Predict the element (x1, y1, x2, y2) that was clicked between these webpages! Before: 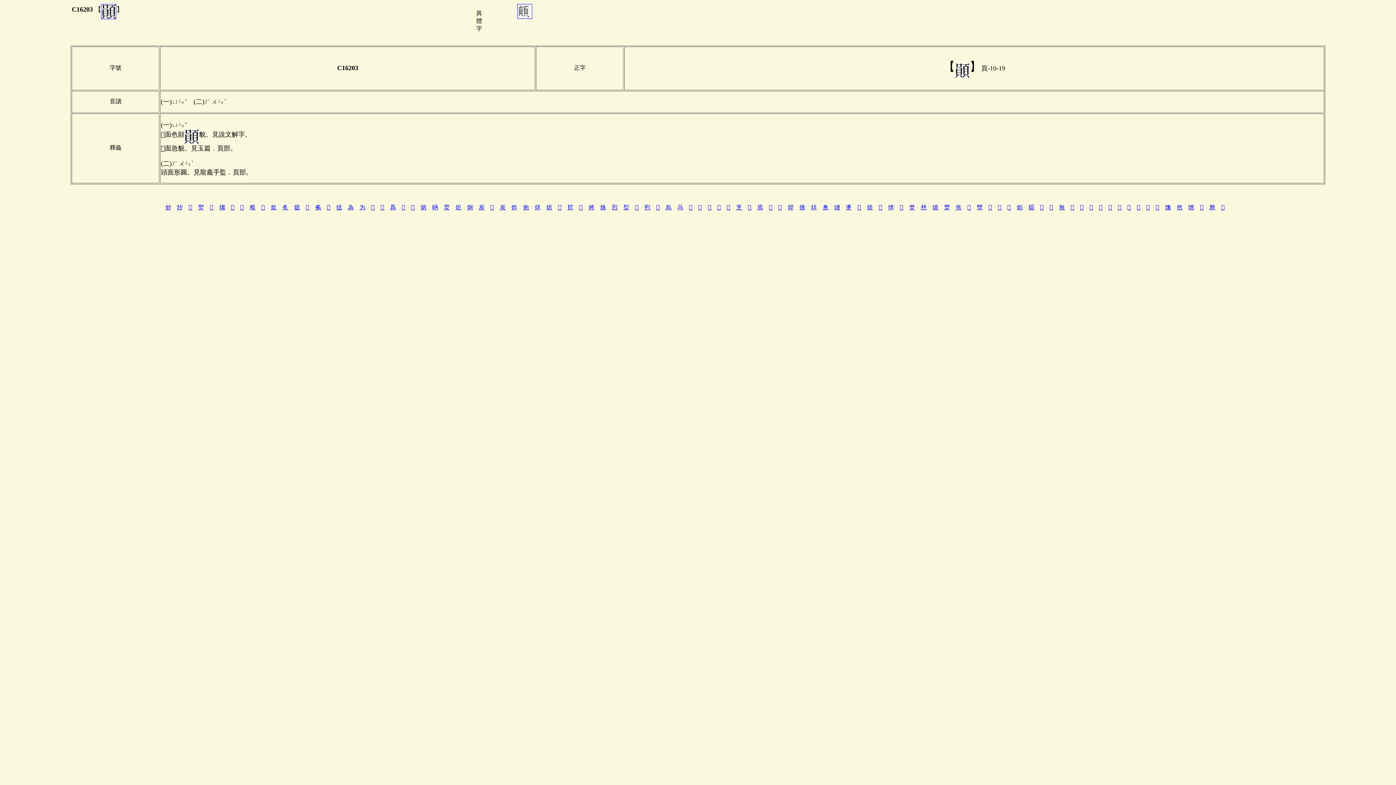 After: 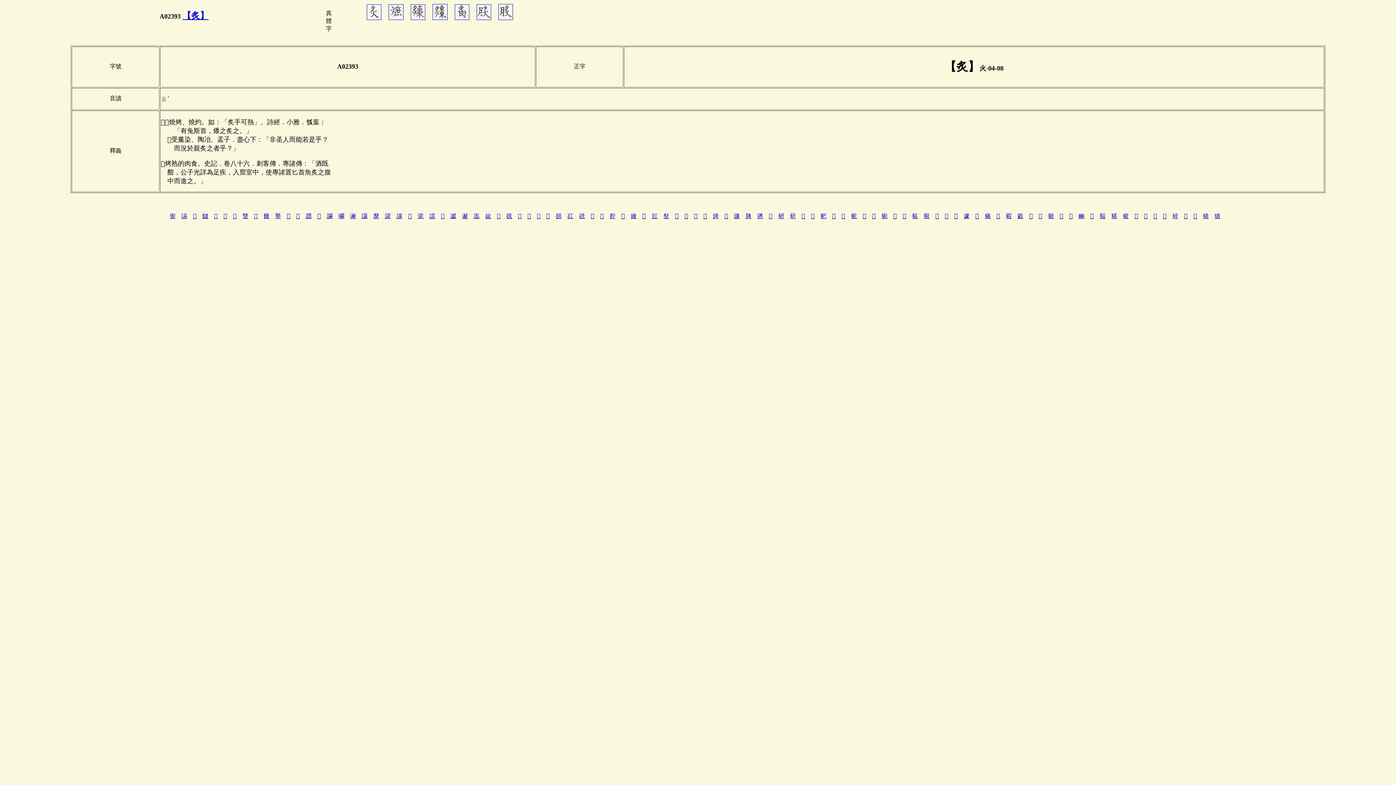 Action: bbox: (305, 204, 309, 210) label: 𤐬